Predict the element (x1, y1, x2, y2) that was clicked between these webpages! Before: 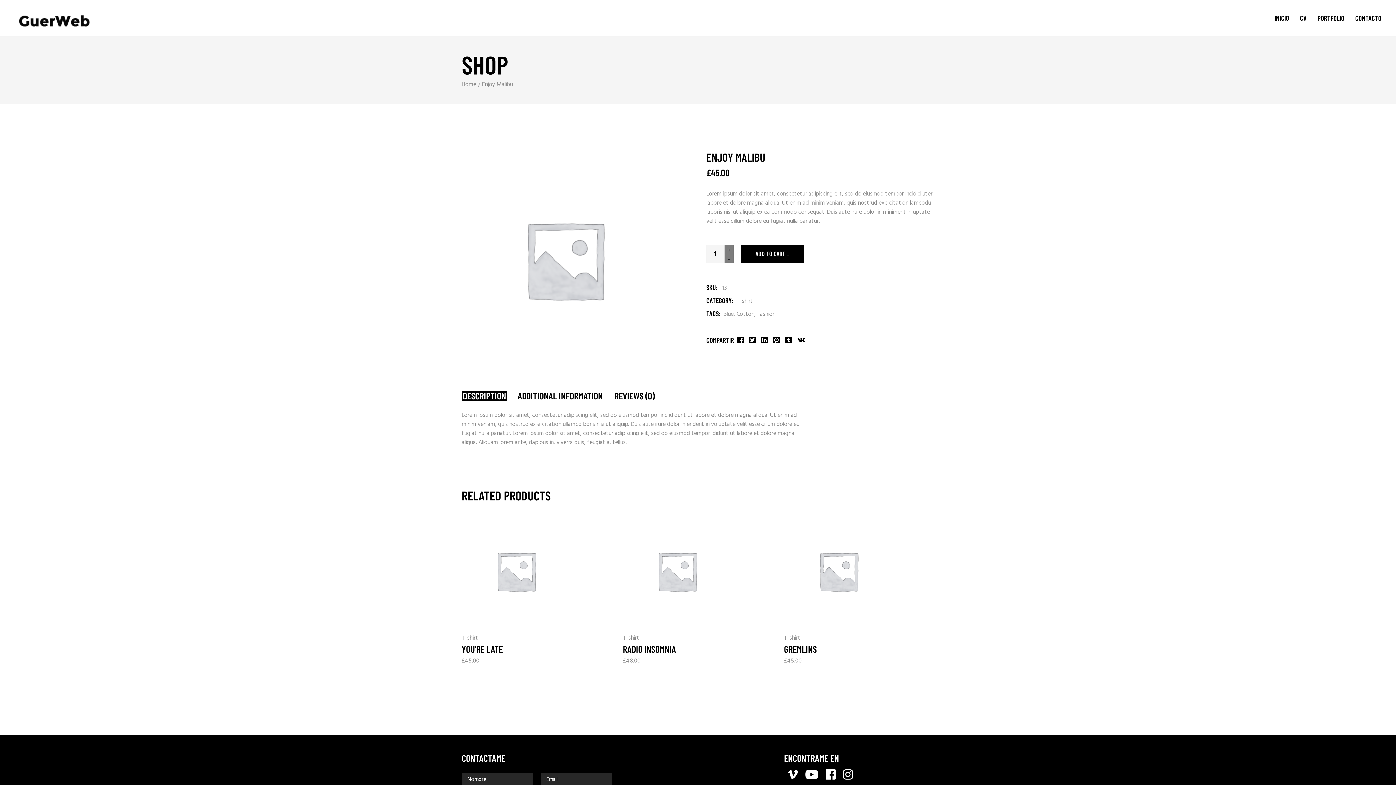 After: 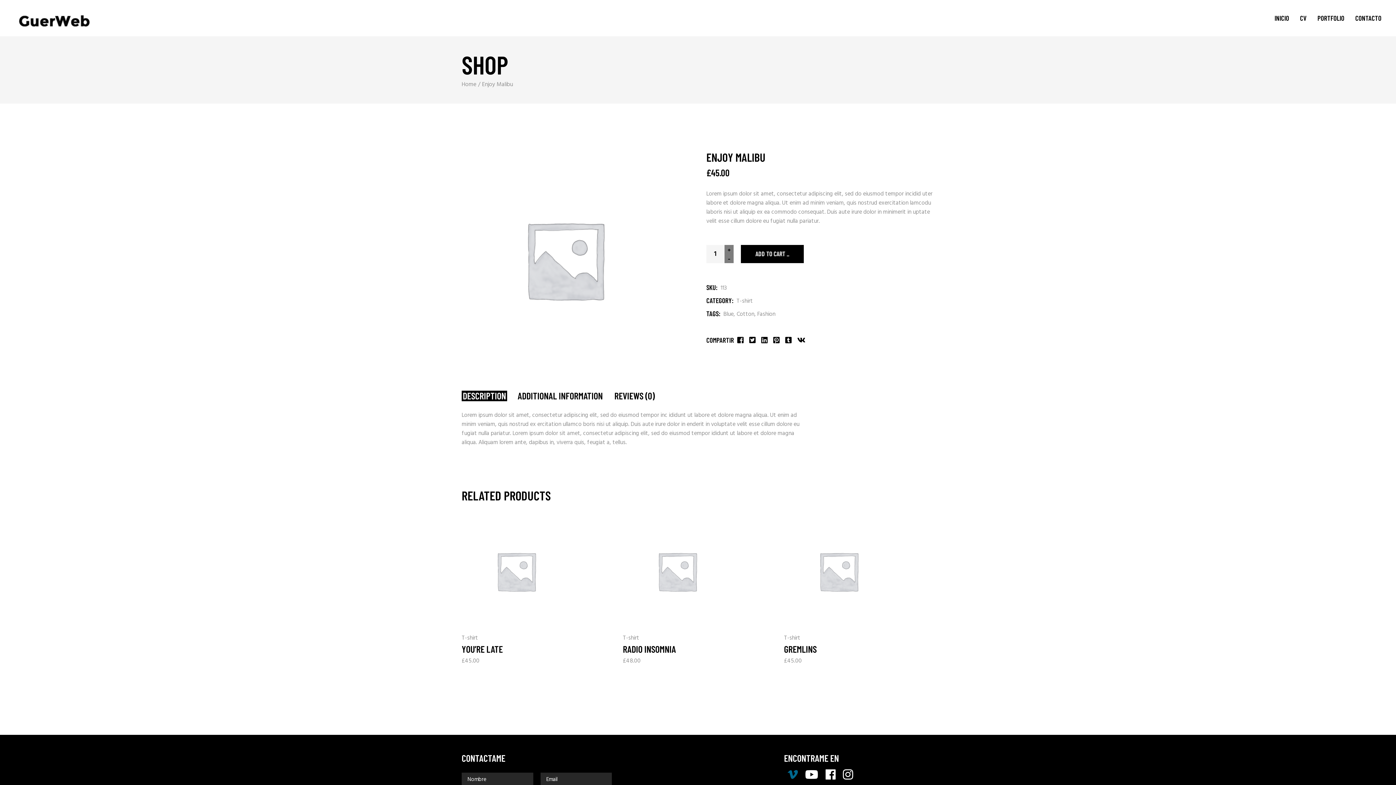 Action: bbox: (787, 769, 798, 780)